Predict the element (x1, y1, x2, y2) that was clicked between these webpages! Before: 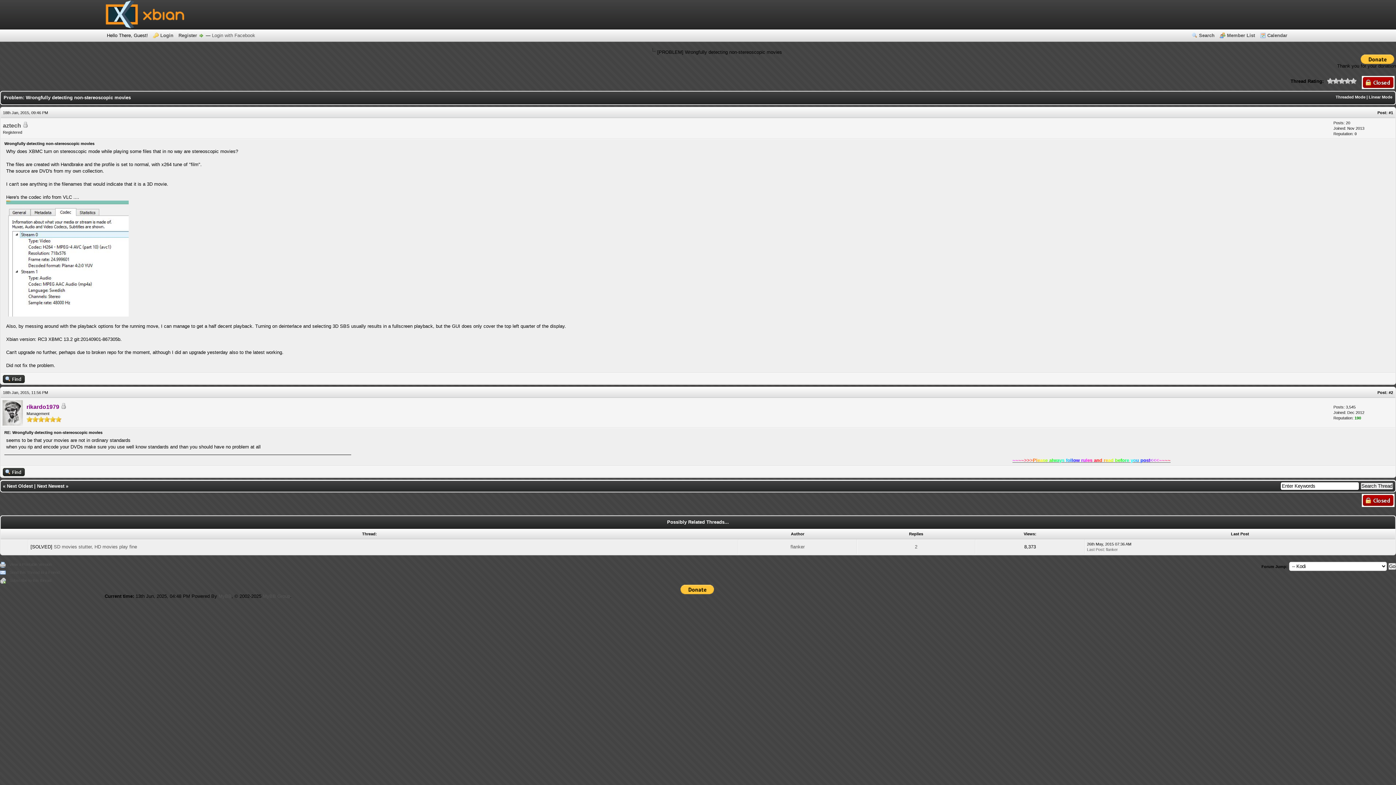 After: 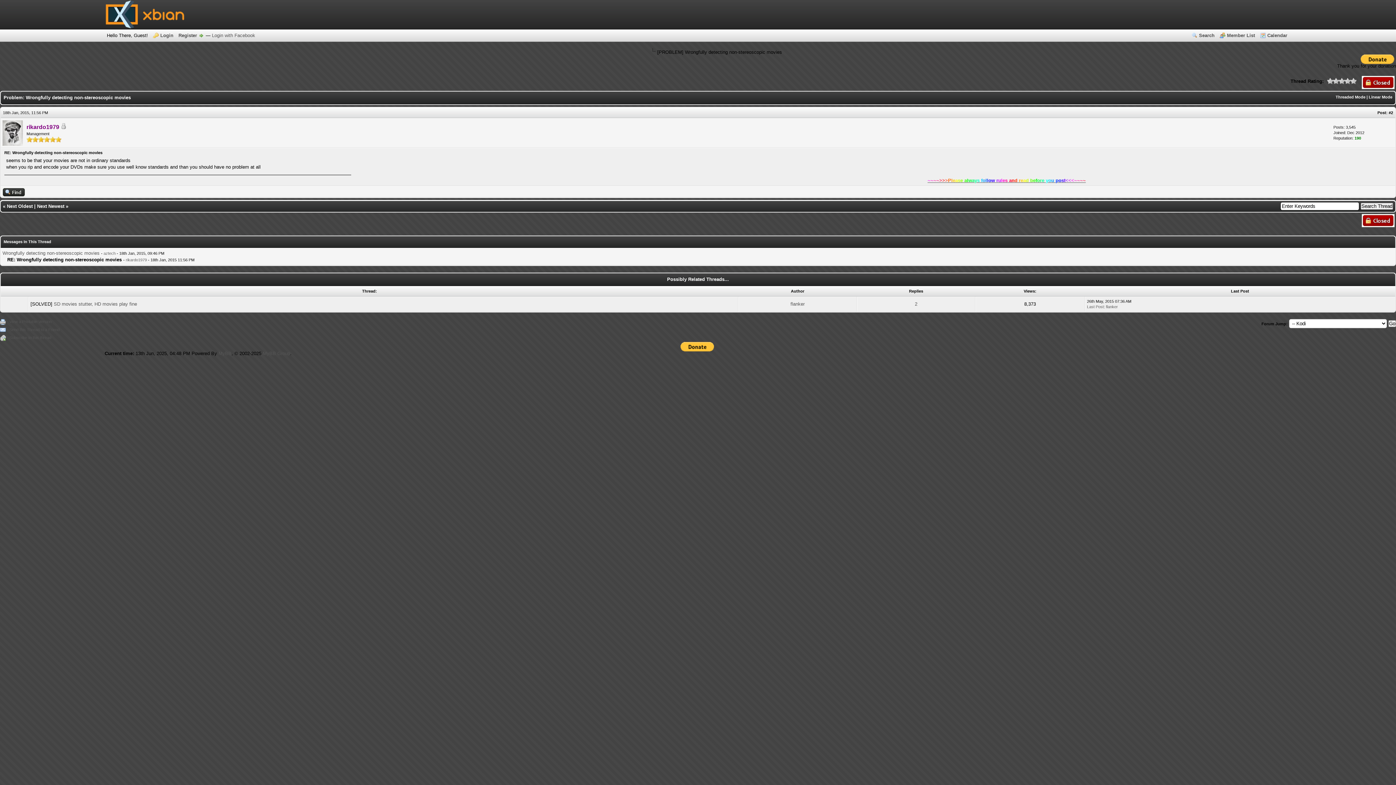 Action: bbox: (1336, 94, 1365, 99) label: Threaded Mode